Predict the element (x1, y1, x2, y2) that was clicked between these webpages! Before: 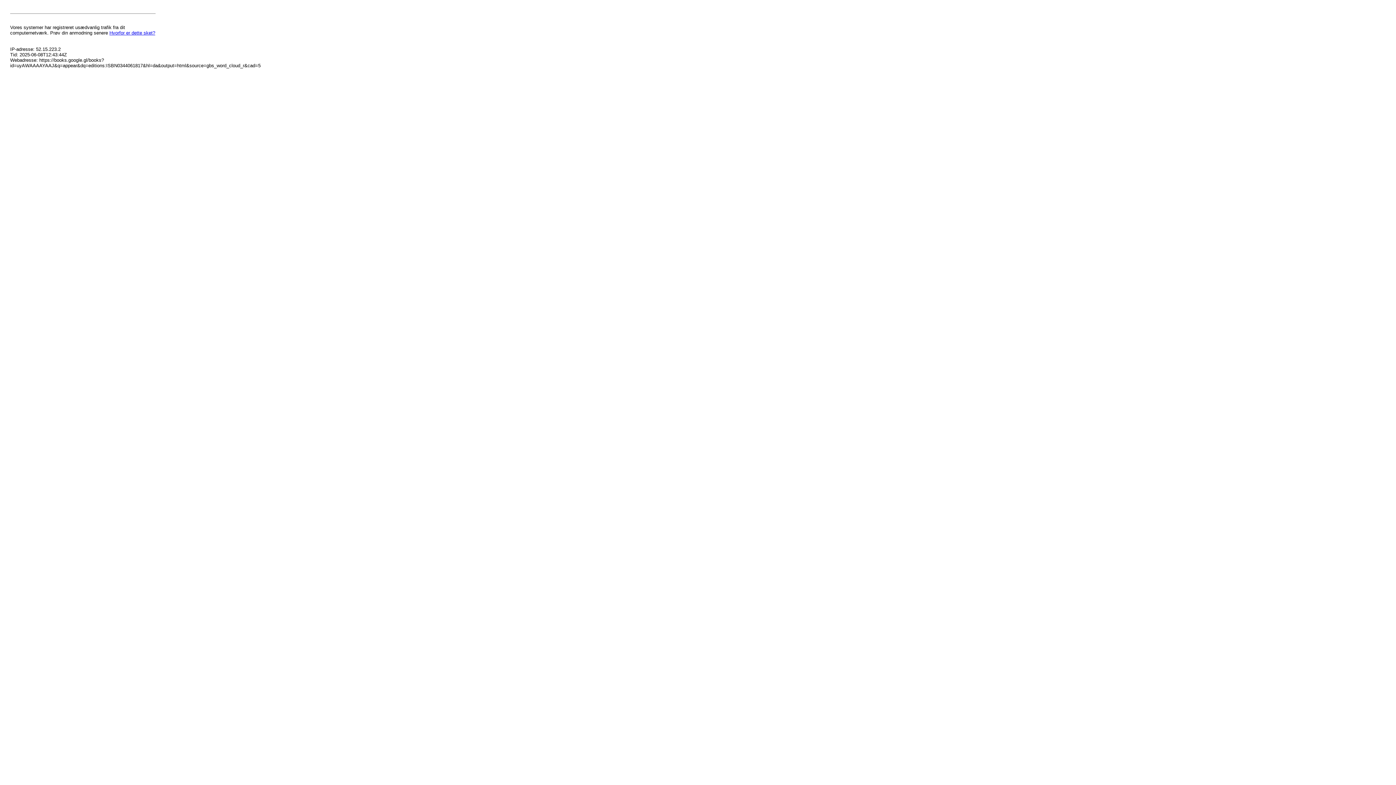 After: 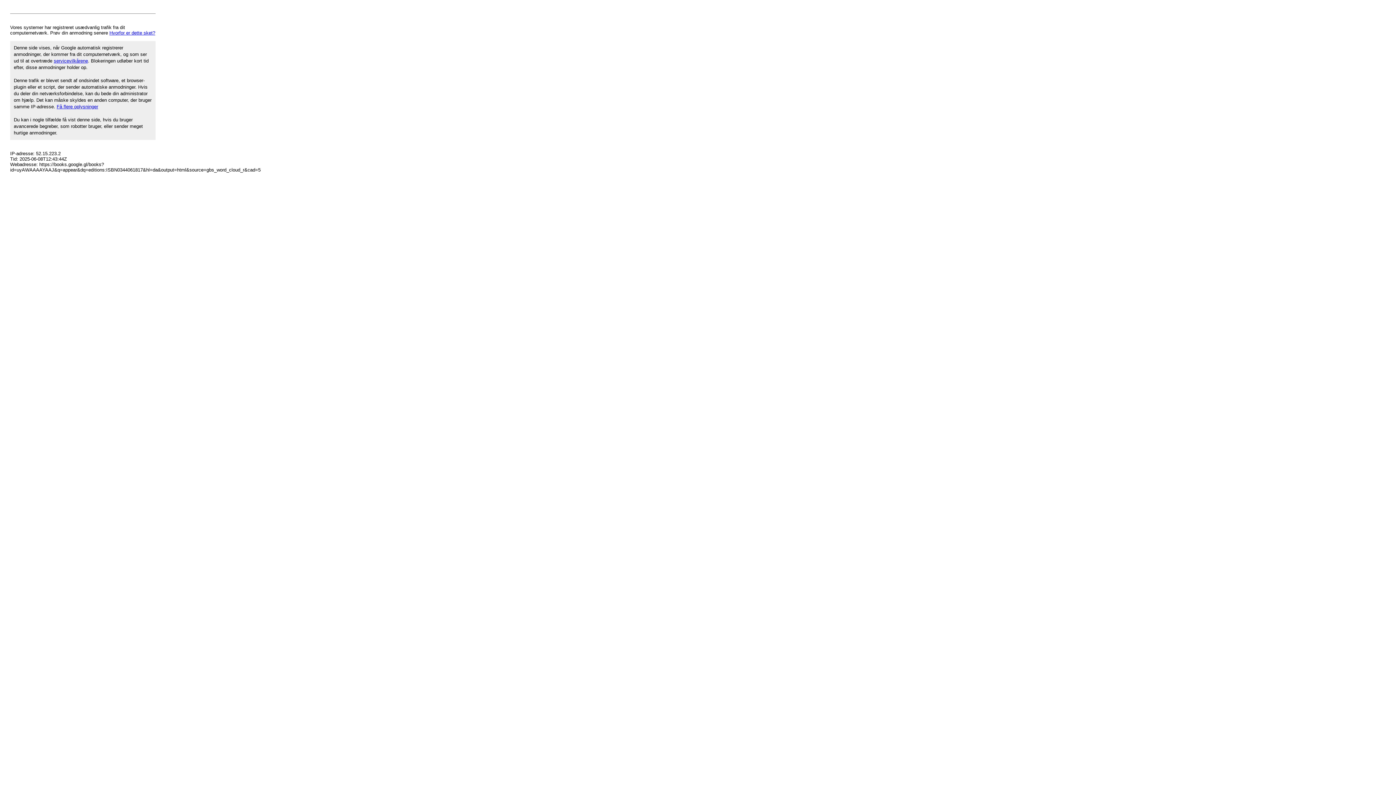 Action: bbox: (109, 30, 155, 35) label: Hvorfor er dette sket?